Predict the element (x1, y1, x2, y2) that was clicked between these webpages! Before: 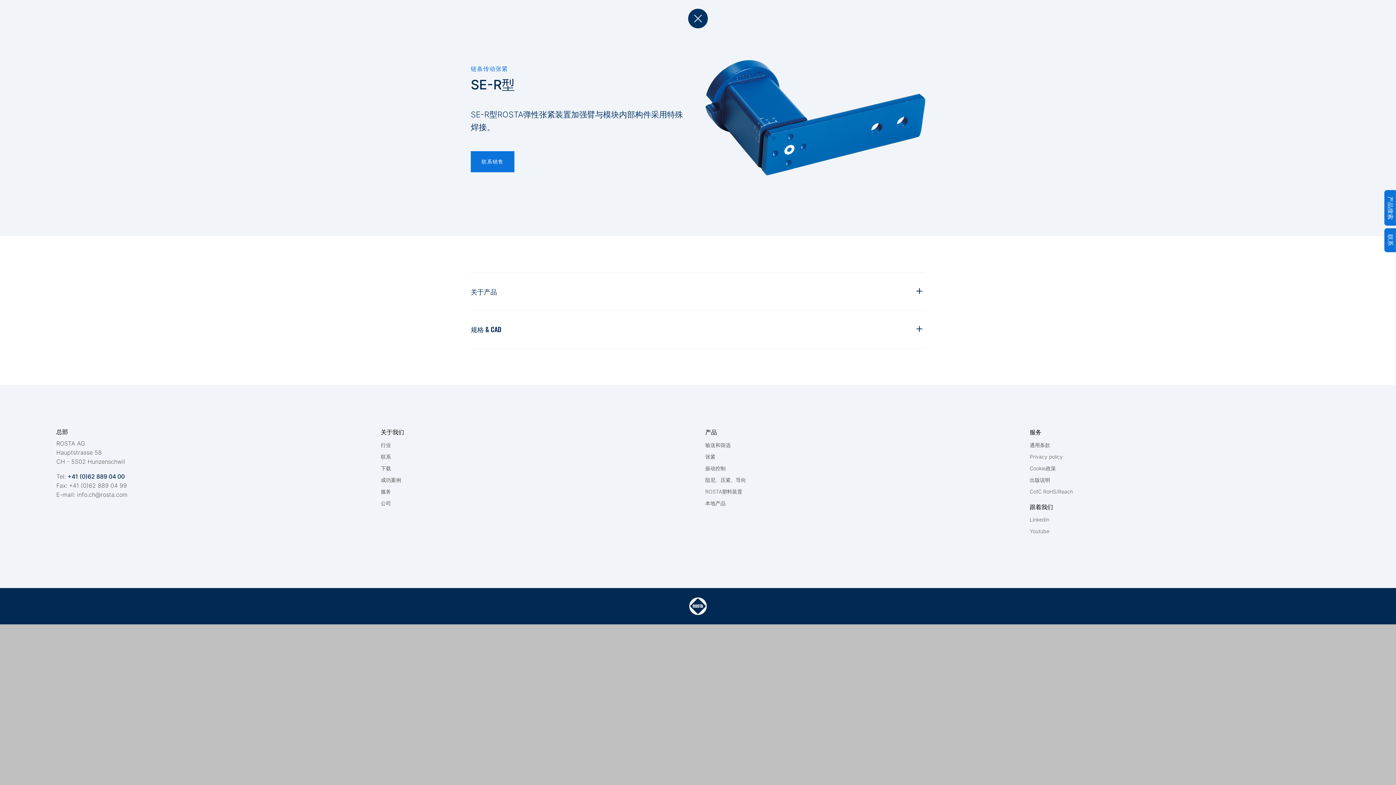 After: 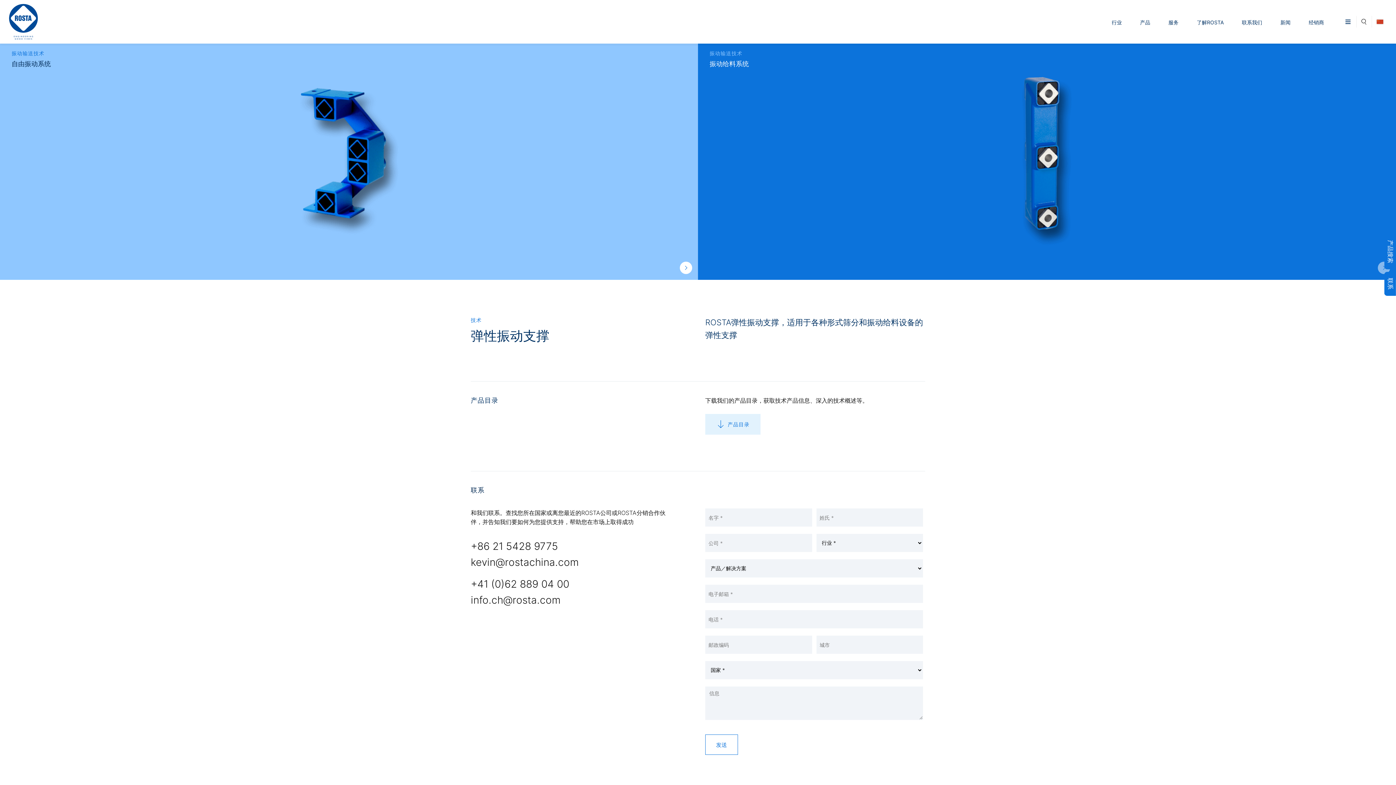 Action: label: 输送和筛选 bbox: (705, 439, 1015, 451)